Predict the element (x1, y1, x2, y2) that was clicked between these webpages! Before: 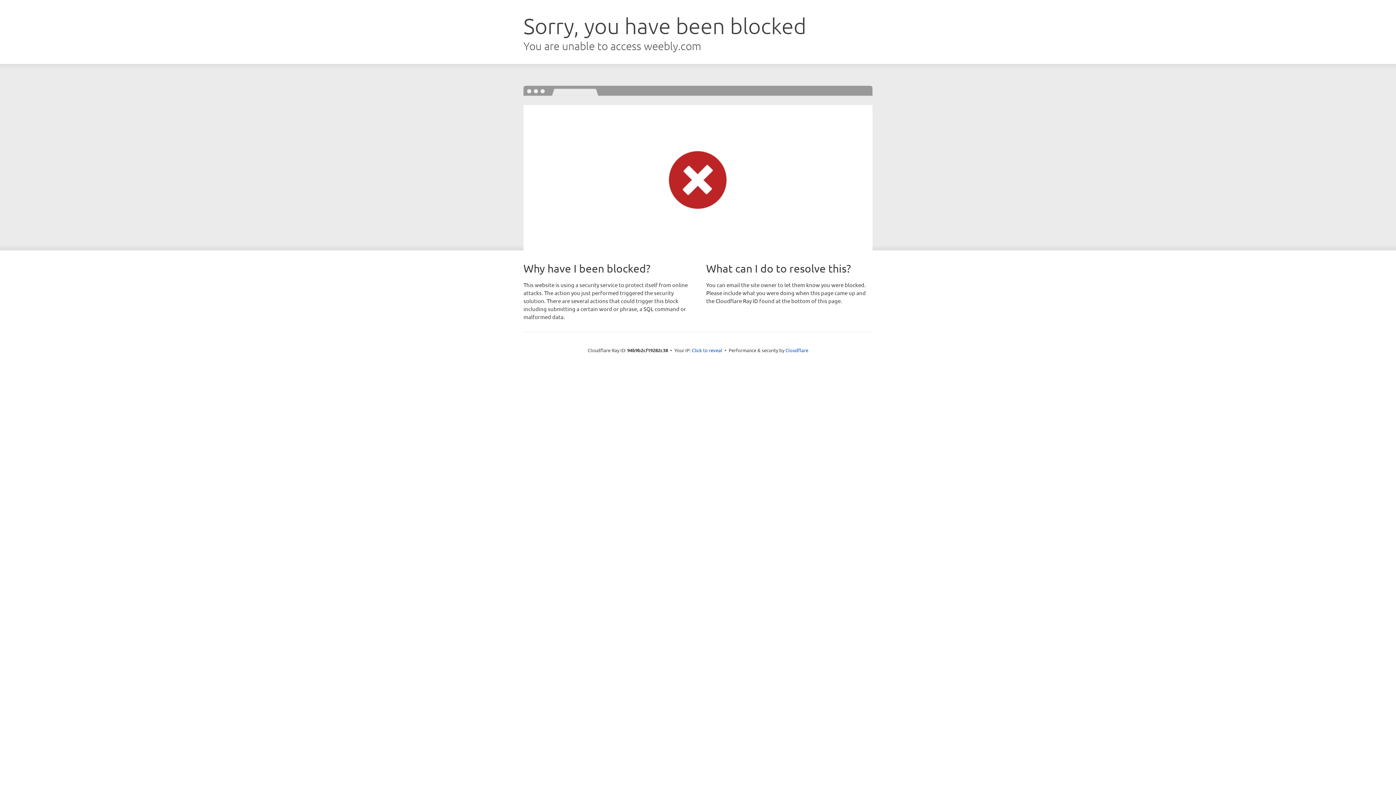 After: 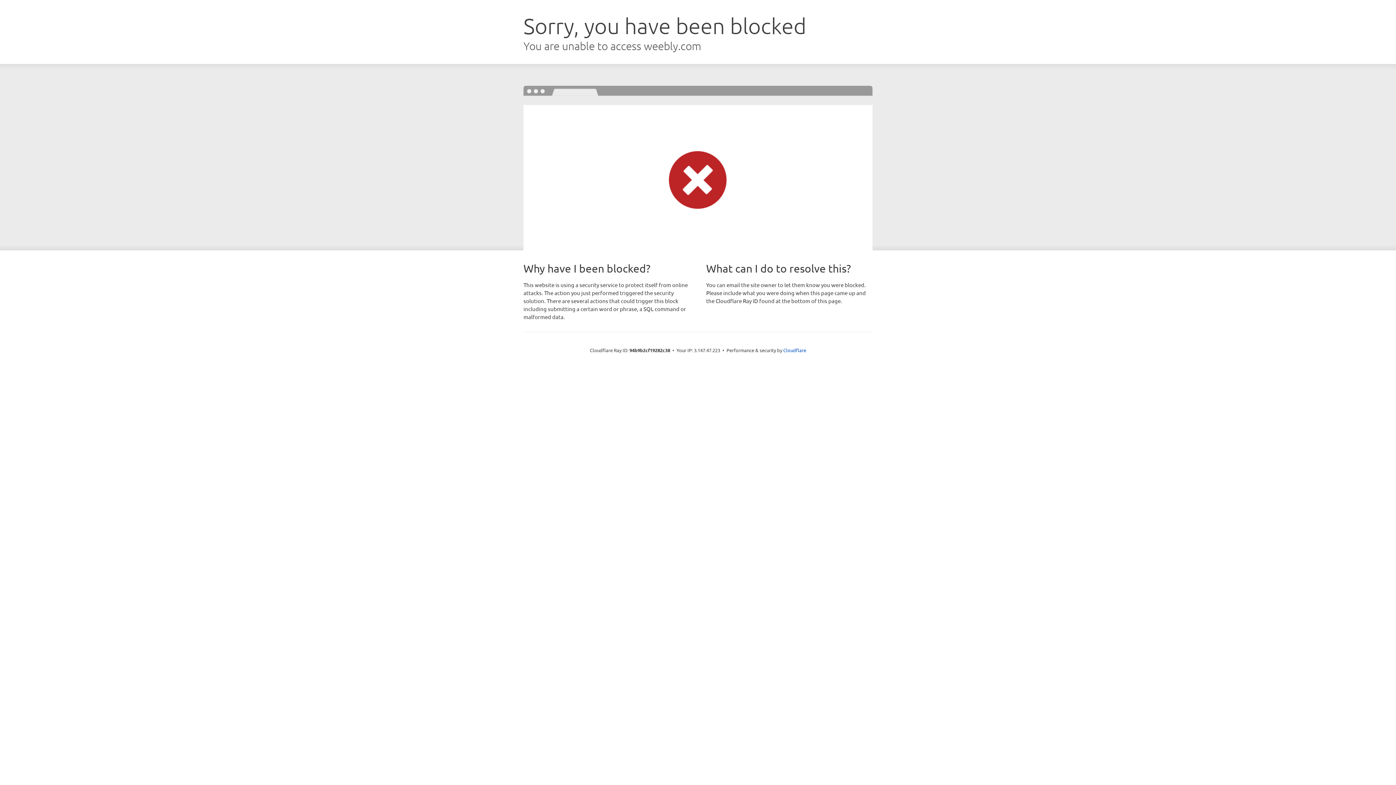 Action: bbox: (692, 346, 722, 353) label: Click to reveal